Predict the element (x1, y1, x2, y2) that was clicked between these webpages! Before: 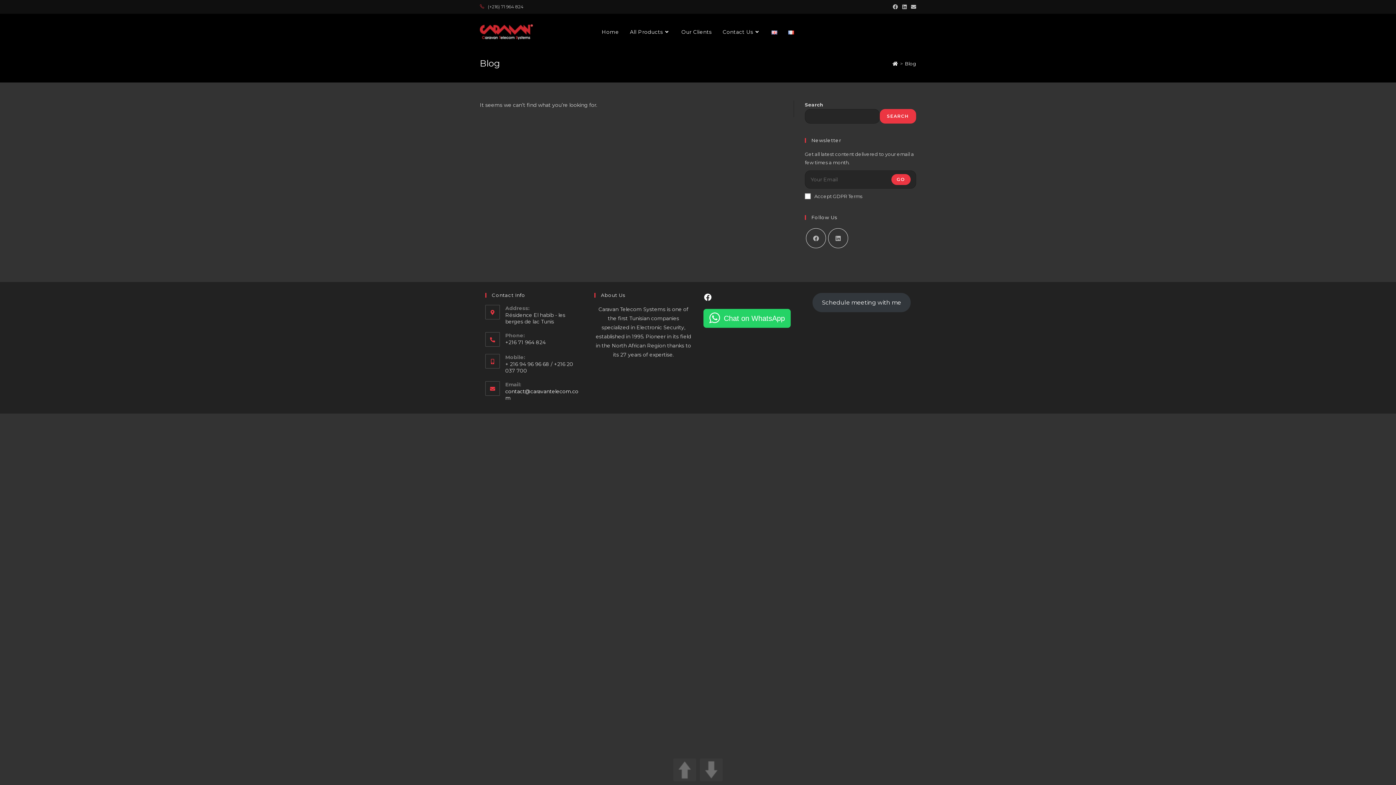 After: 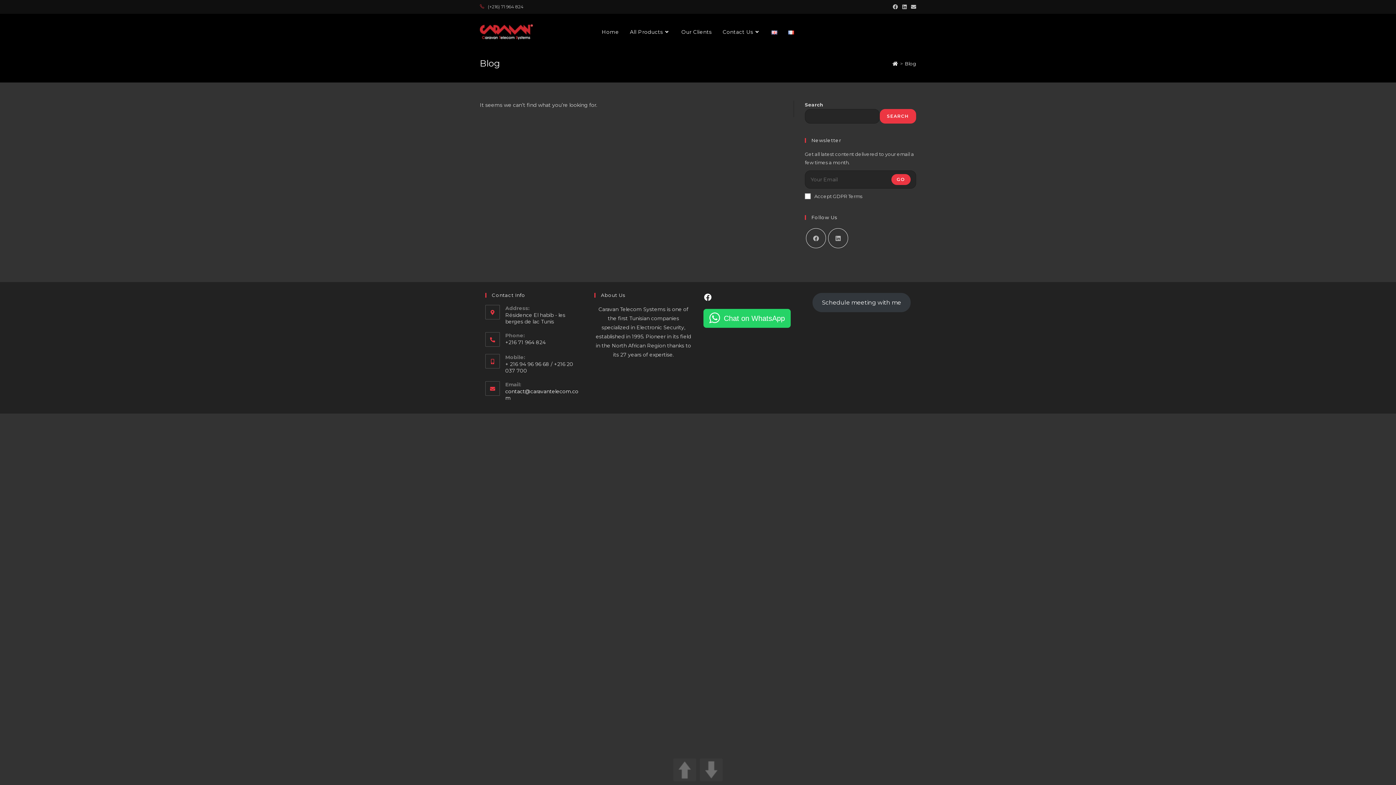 Action: label: Blog bbox: (905, 60, 916, 66)